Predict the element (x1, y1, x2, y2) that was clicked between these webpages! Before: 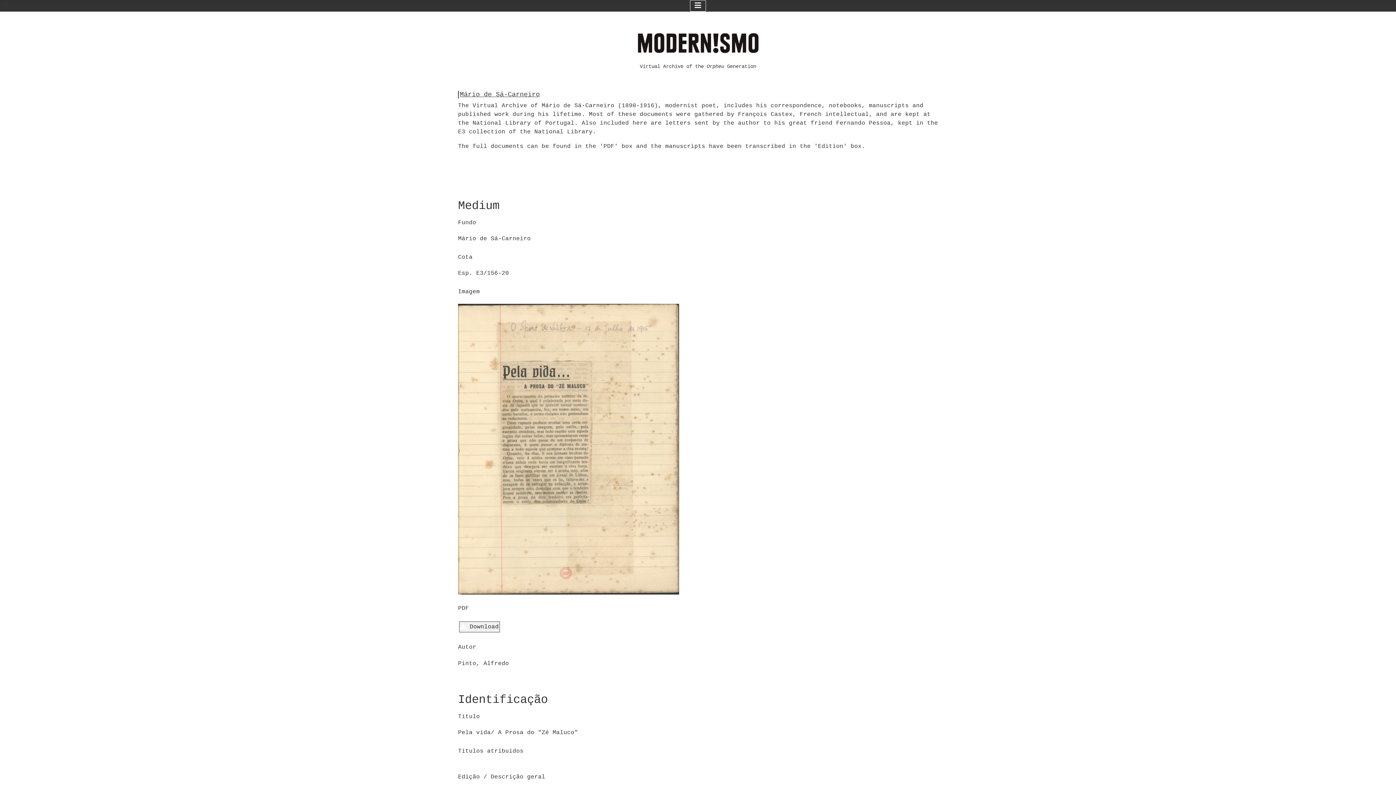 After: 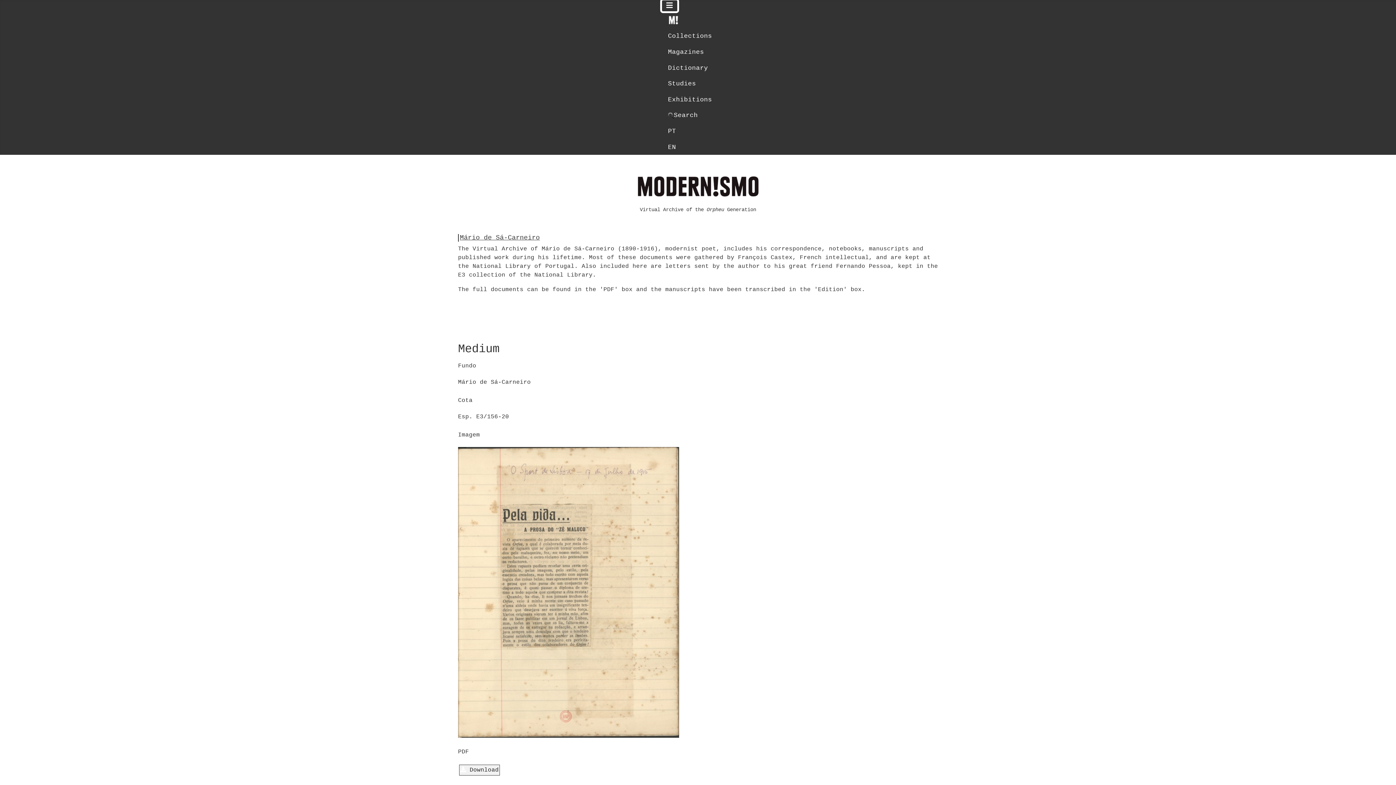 Action: bbox: (690, 0, 706, 11) label: Ativar/Desativar navegação